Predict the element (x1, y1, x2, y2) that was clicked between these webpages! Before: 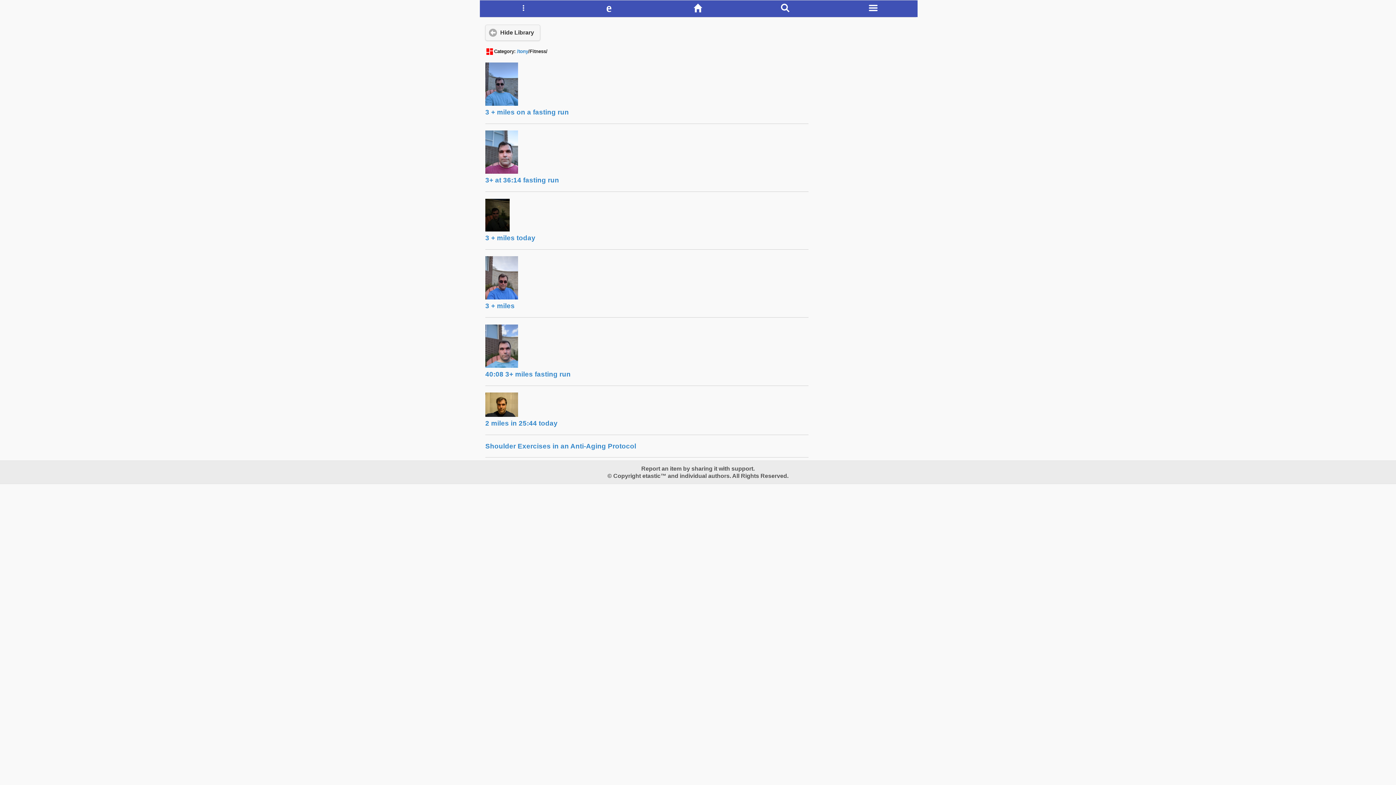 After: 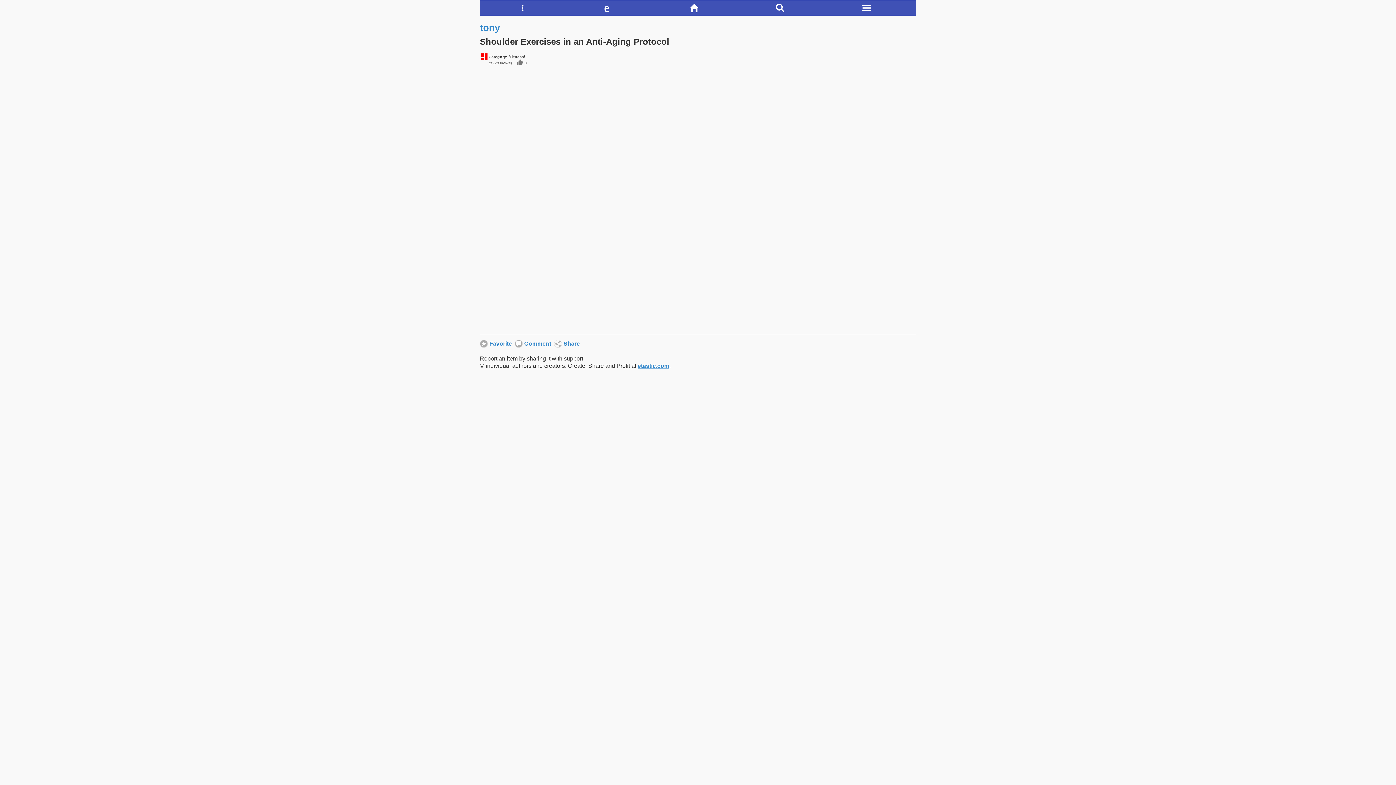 Action: bbox: (485, 442, 636, 450) label: Shoulder Exercises in an Anti-Aging Protocol